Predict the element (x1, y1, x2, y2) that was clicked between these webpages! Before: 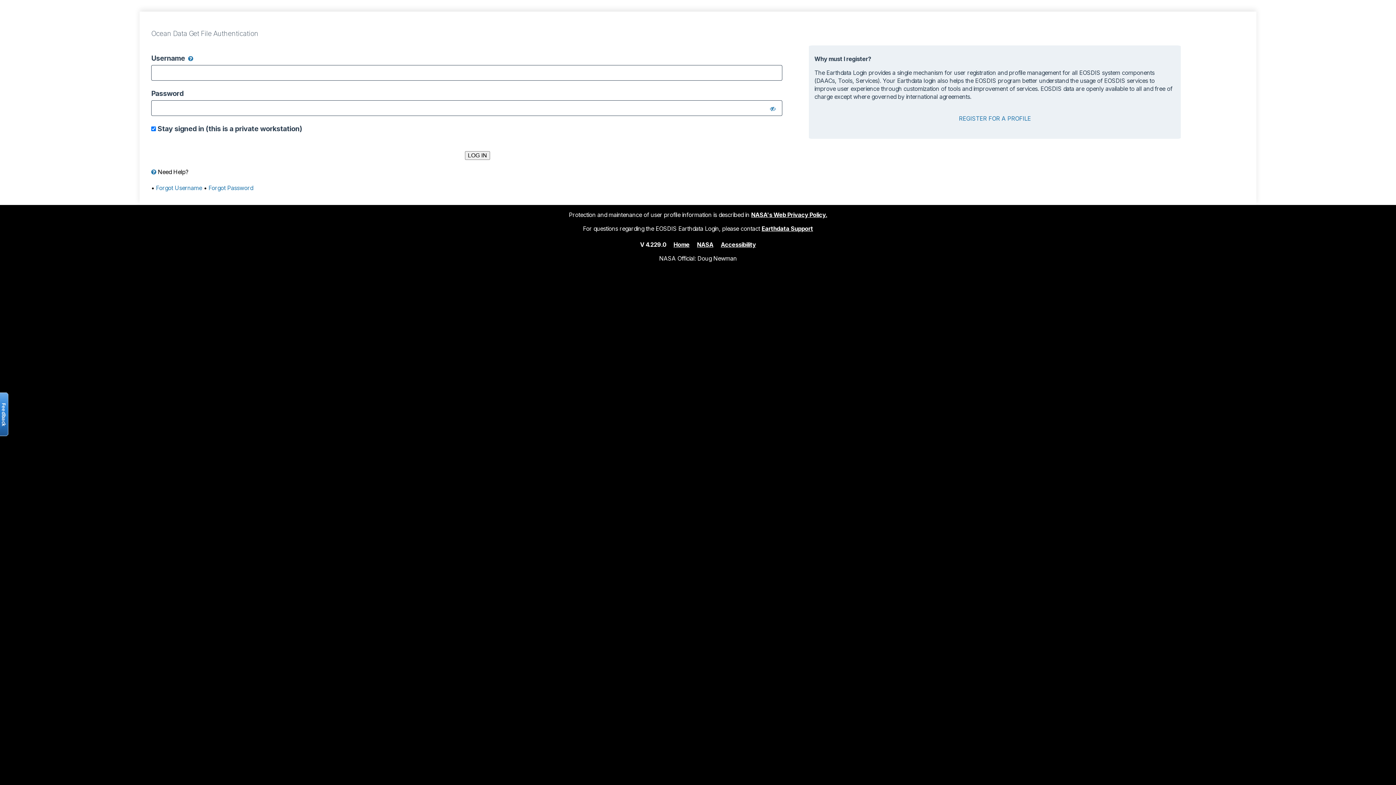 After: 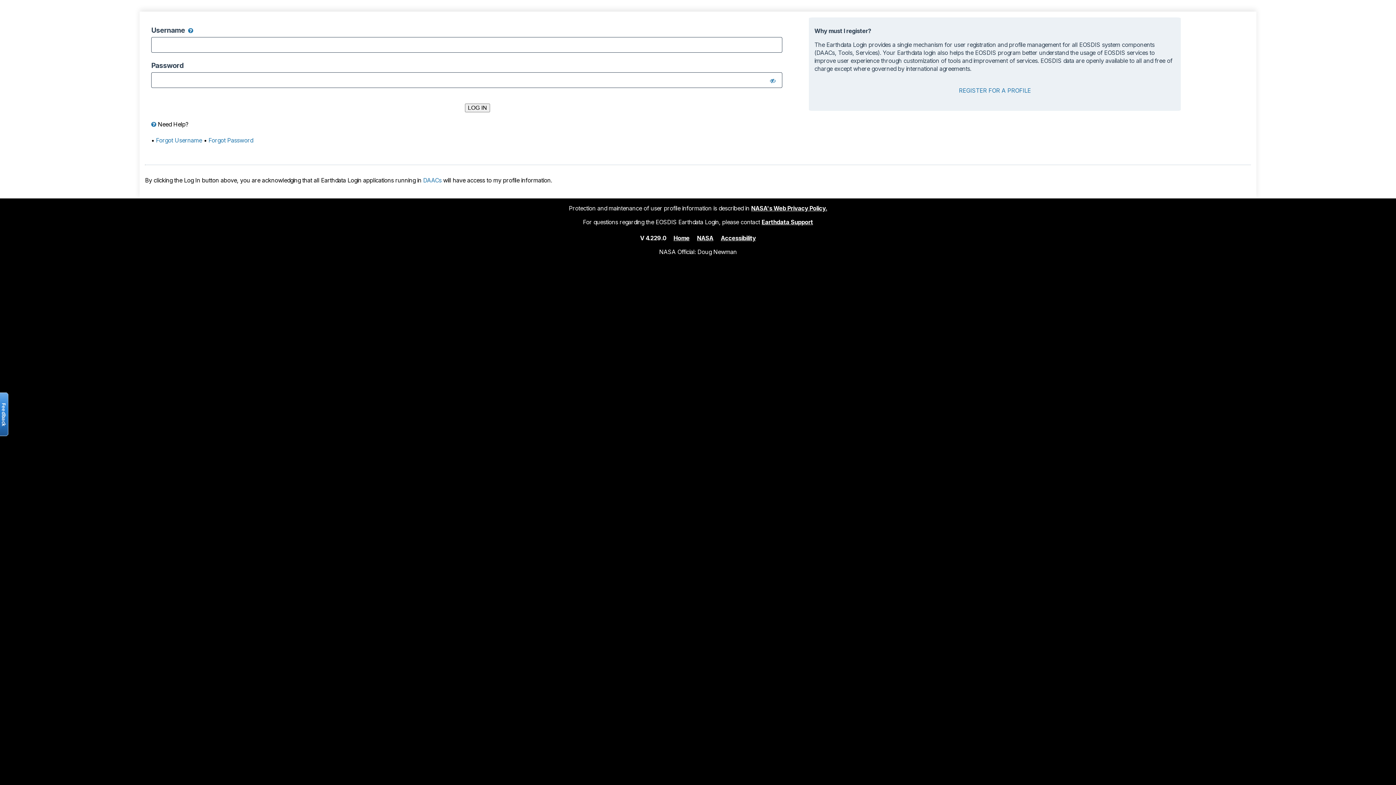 Action: bbox: (673, 240, 689, 248) label: Home